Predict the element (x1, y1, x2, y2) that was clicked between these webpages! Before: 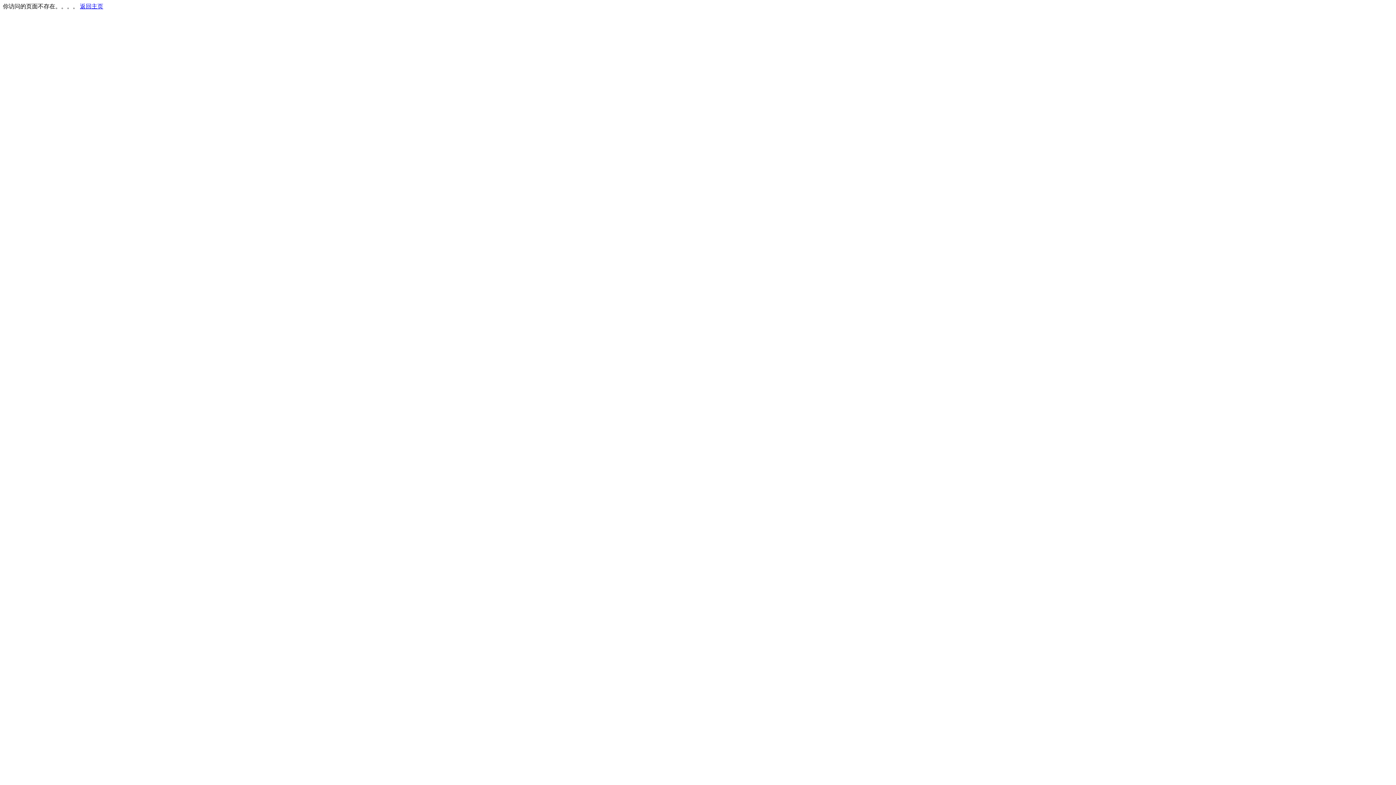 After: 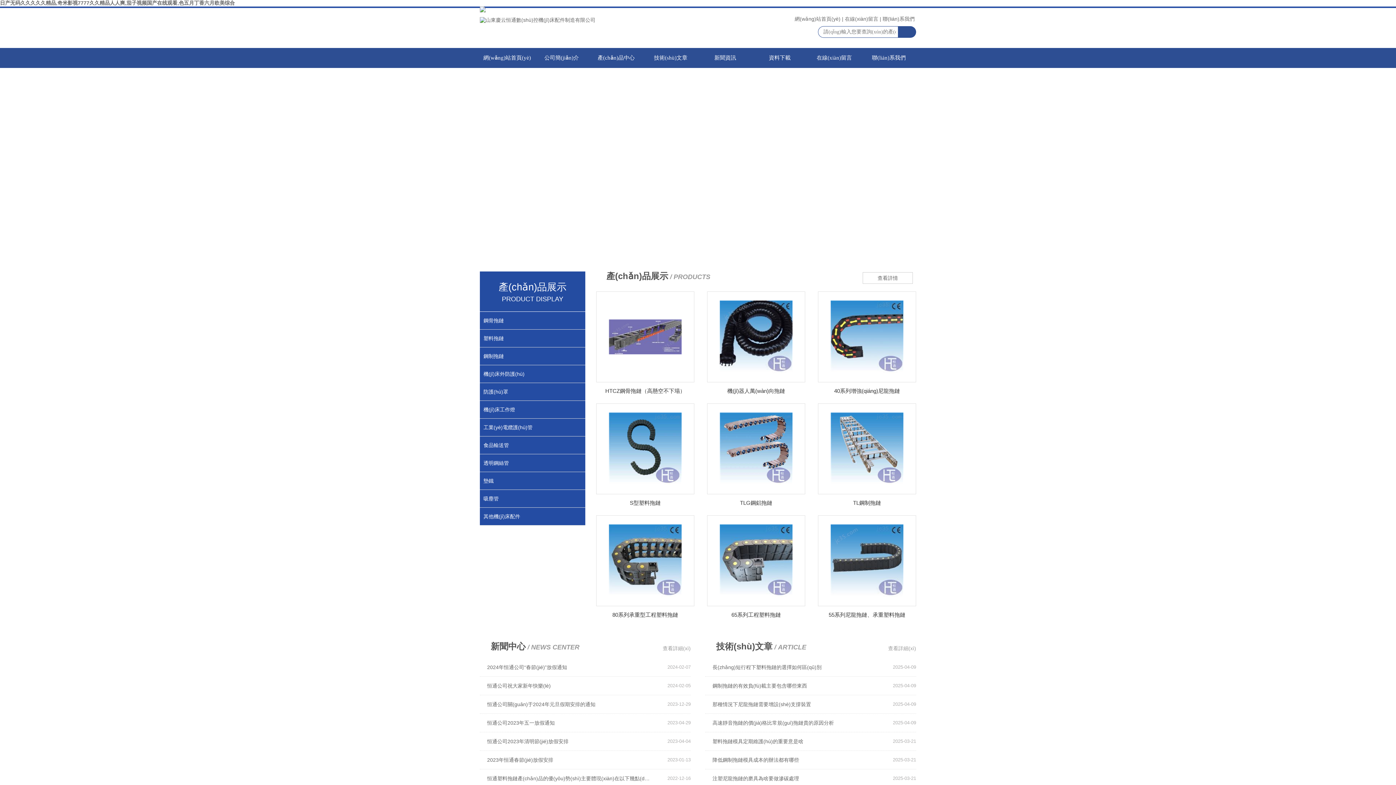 Action: label: 返回主页 bbox: (80, 3, 103, 9)